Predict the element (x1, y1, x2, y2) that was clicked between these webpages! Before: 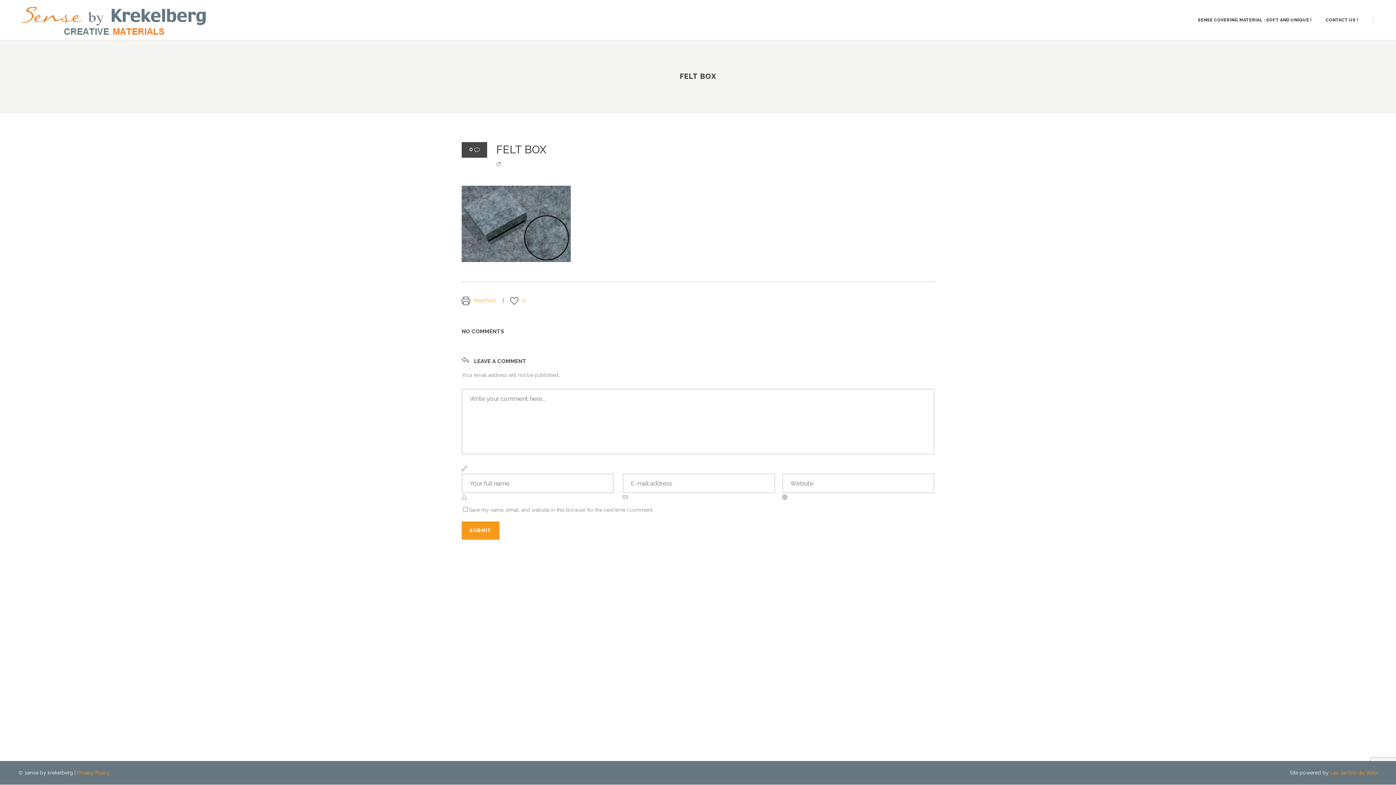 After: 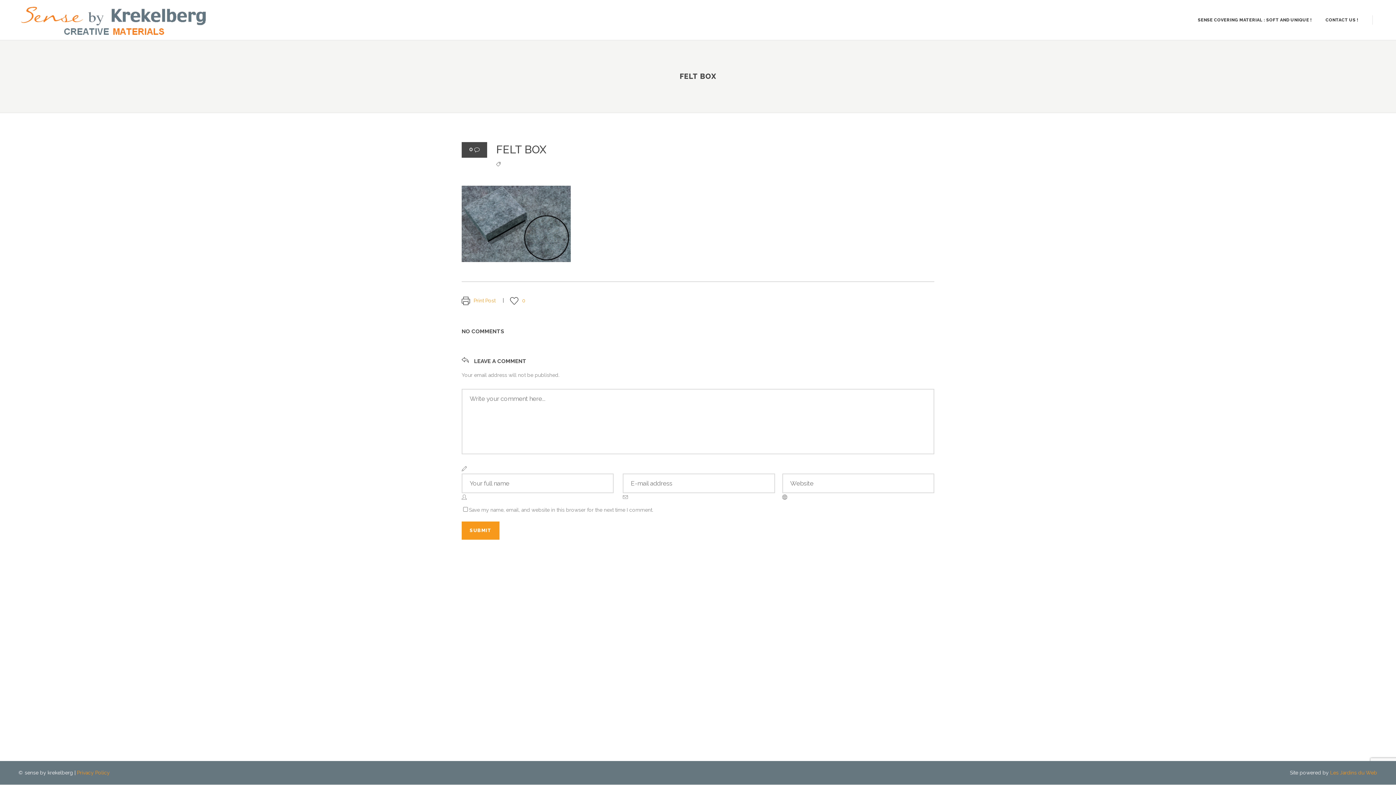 Action: bbox: (1330, 770, 1377, 776) label: Les Jardins du Web